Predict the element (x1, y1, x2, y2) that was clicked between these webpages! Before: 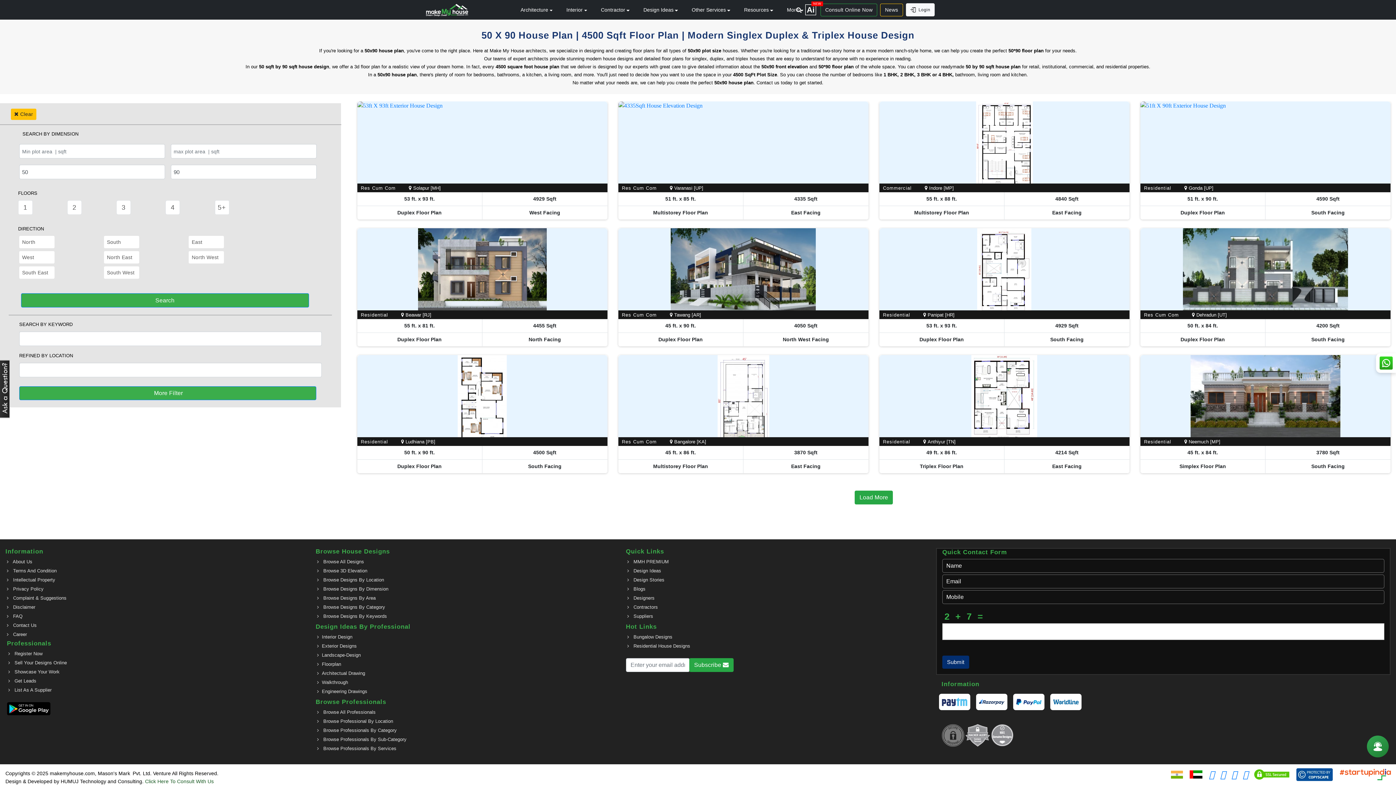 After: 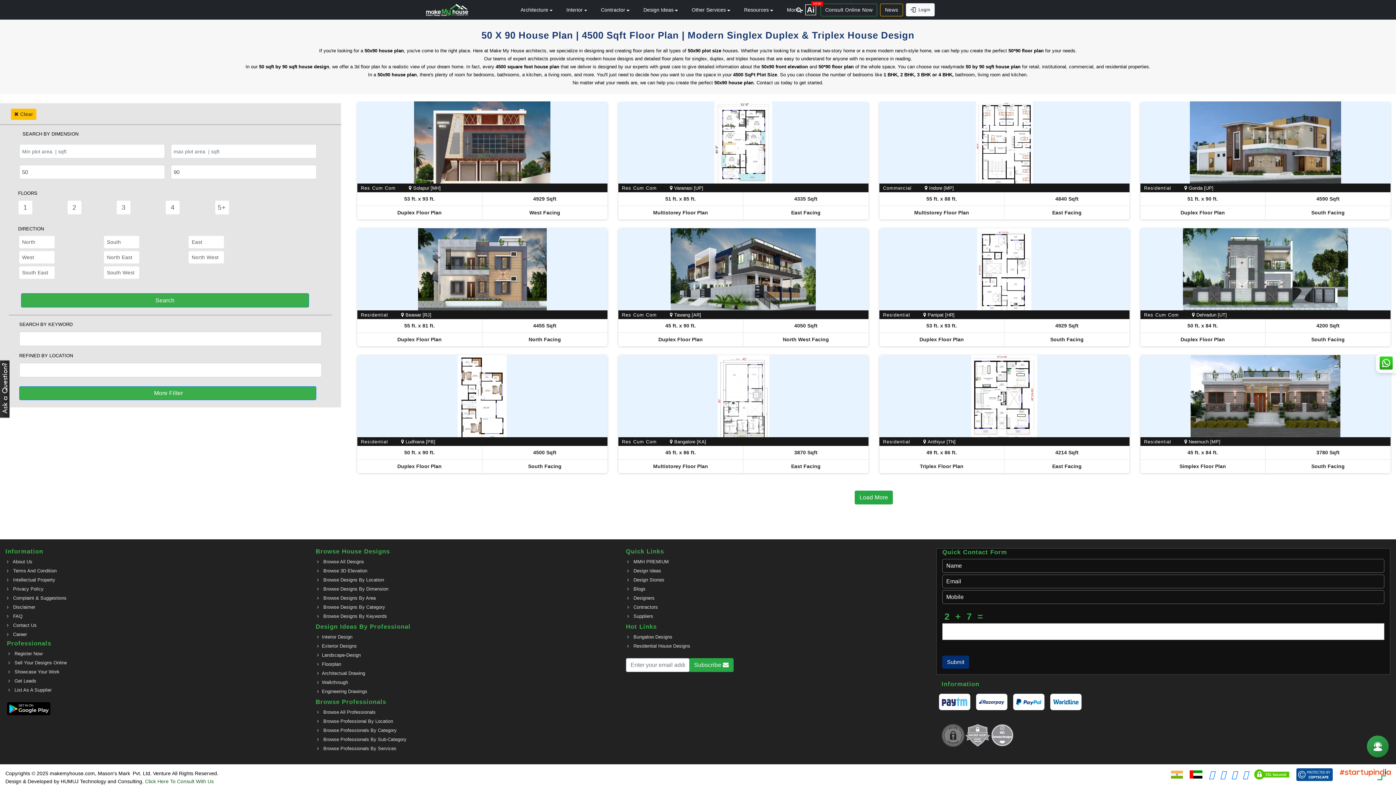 Action: bbox: (1296, 728, 1333, 734)